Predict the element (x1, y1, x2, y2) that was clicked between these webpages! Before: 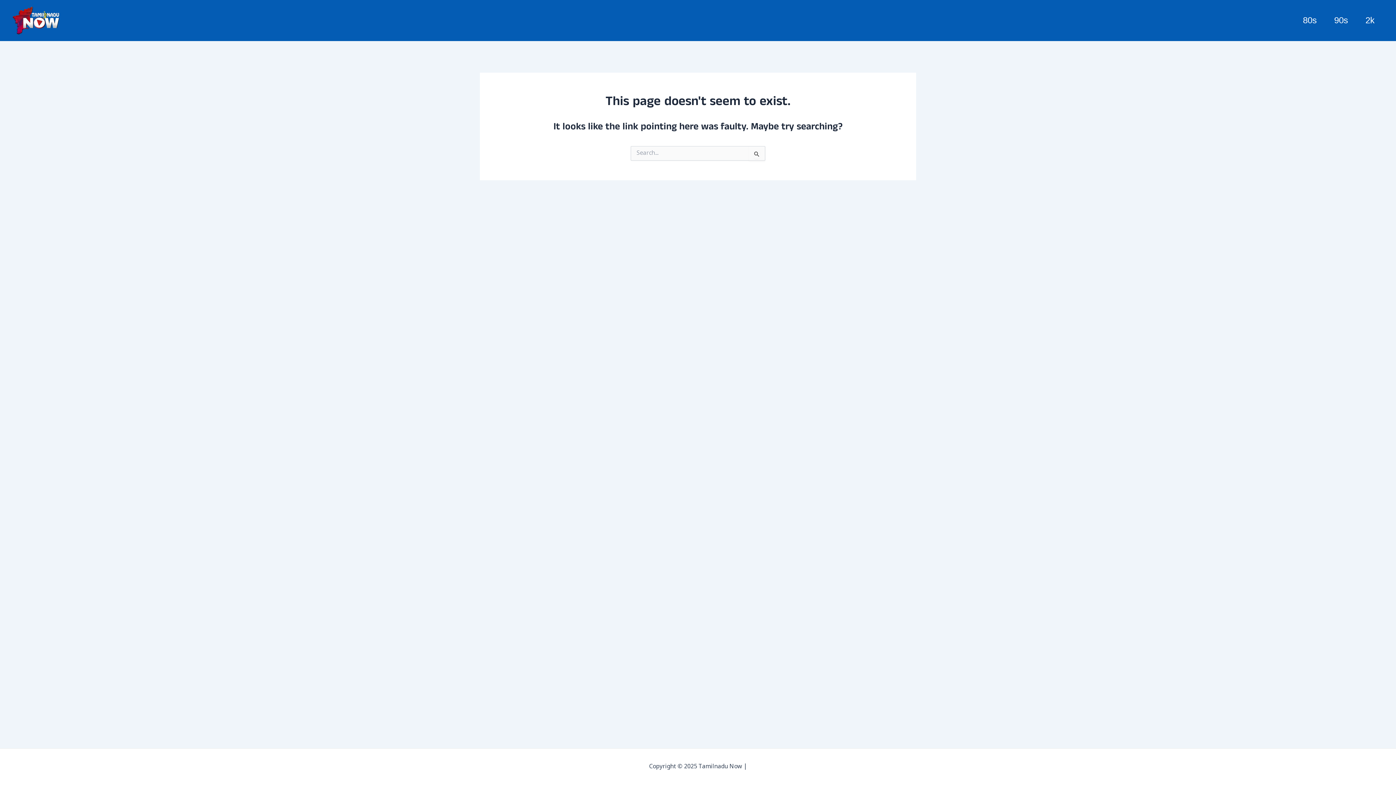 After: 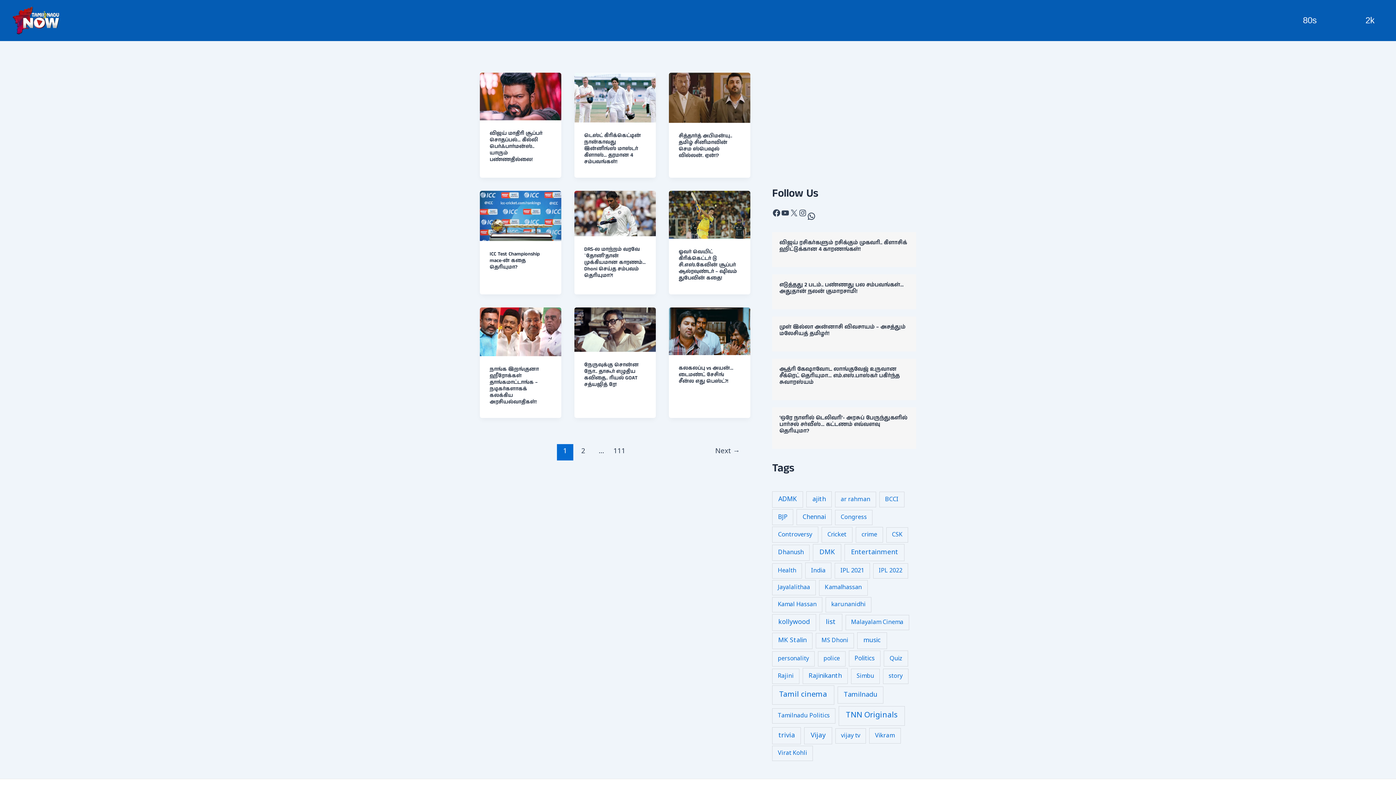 Action: bbox: (1325, 5, 1357, 35) label: 90s